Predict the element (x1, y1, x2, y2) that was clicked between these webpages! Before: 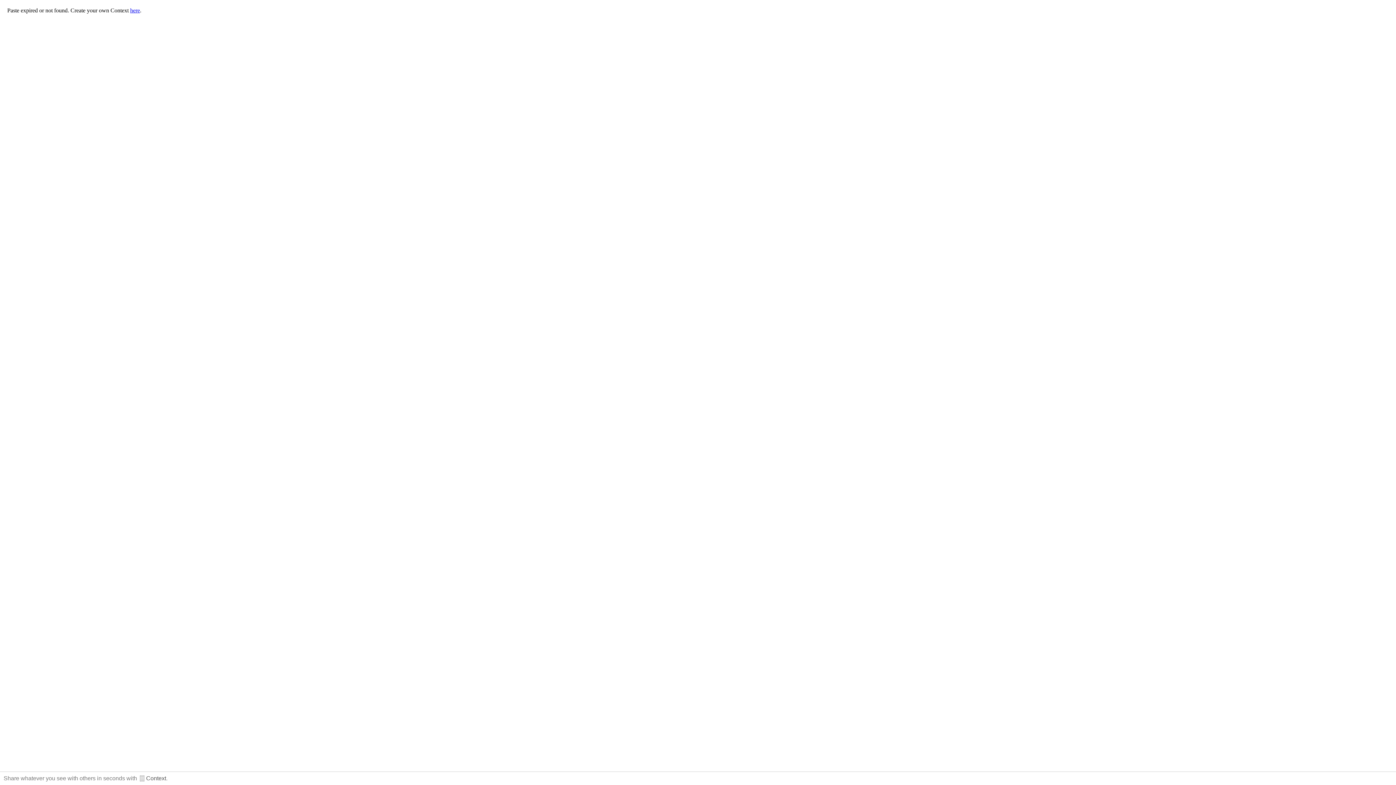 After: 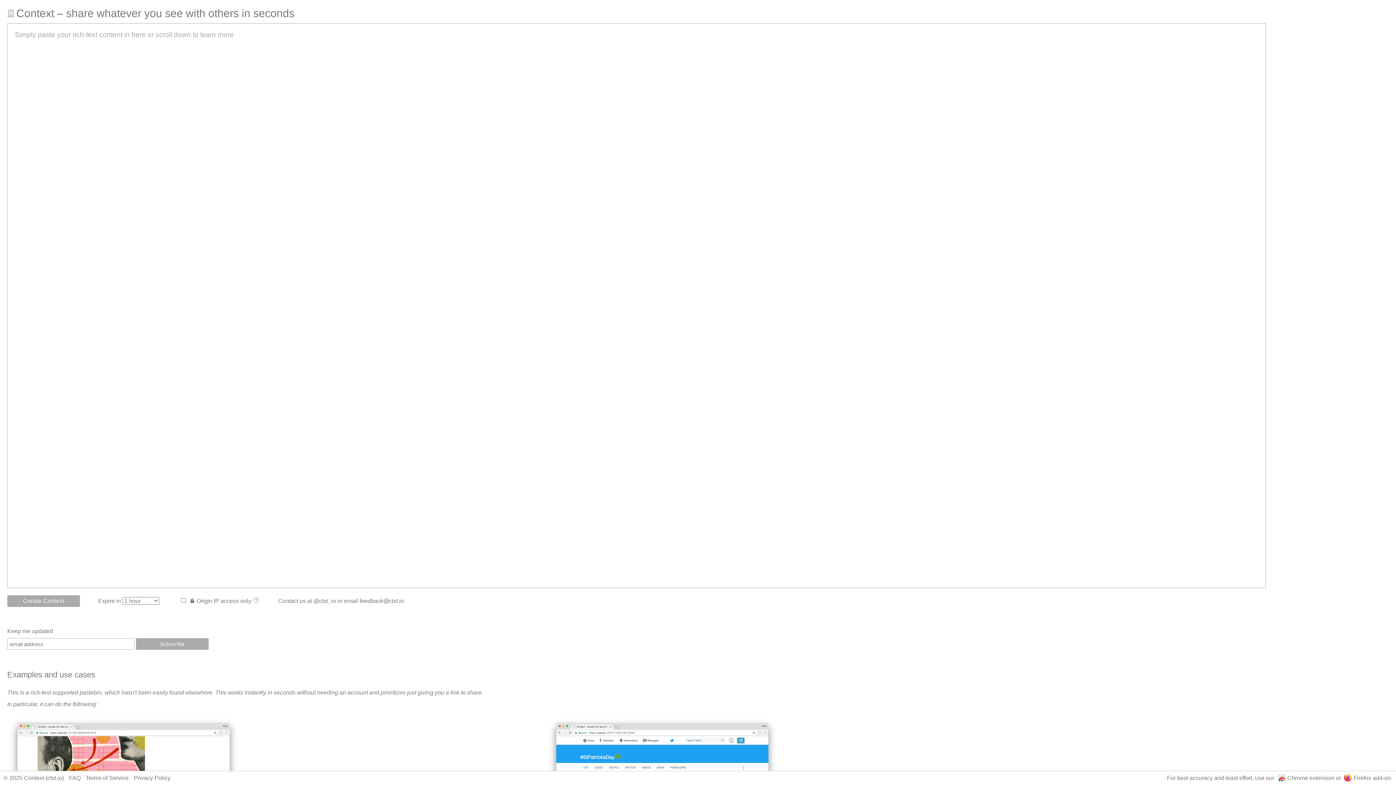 Action: label: here bbox: (130, 7, 140, 13)